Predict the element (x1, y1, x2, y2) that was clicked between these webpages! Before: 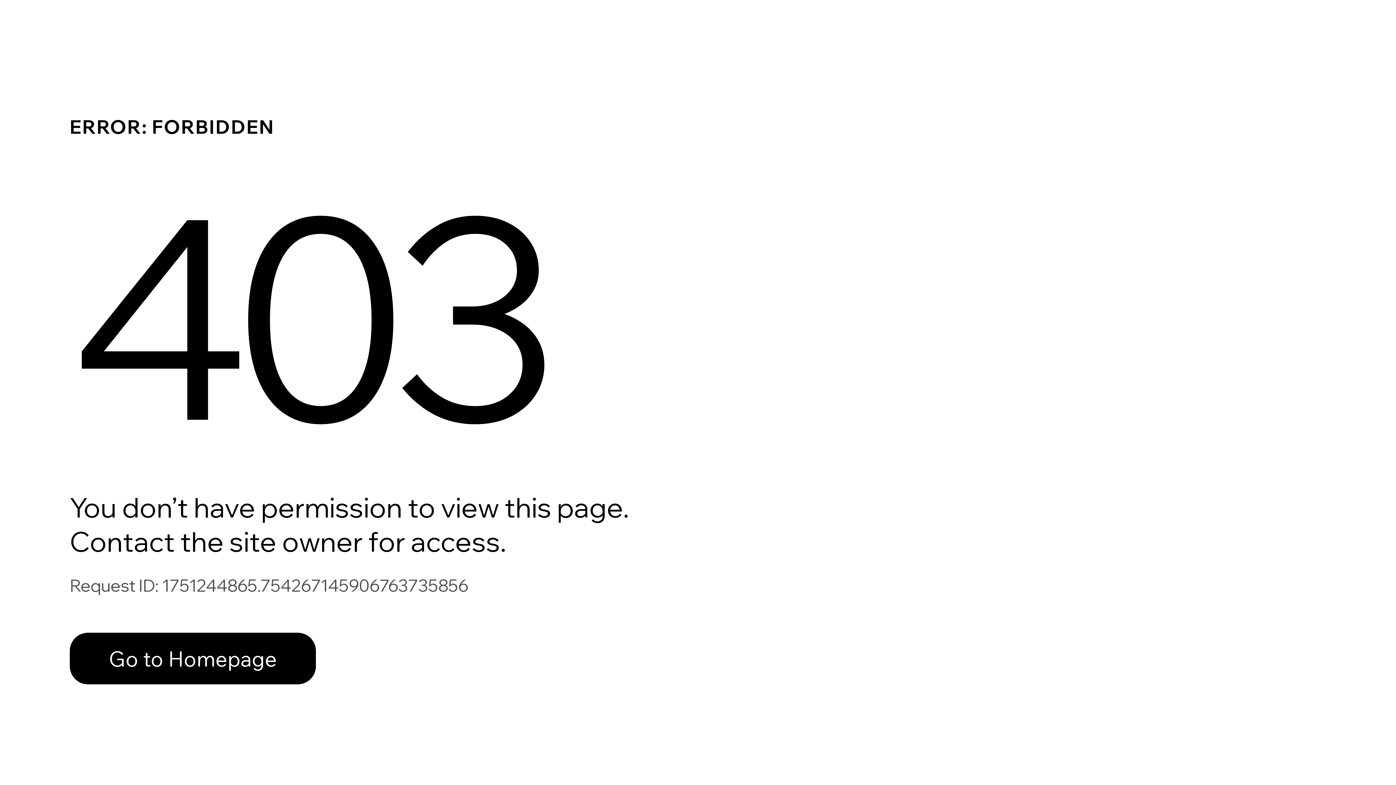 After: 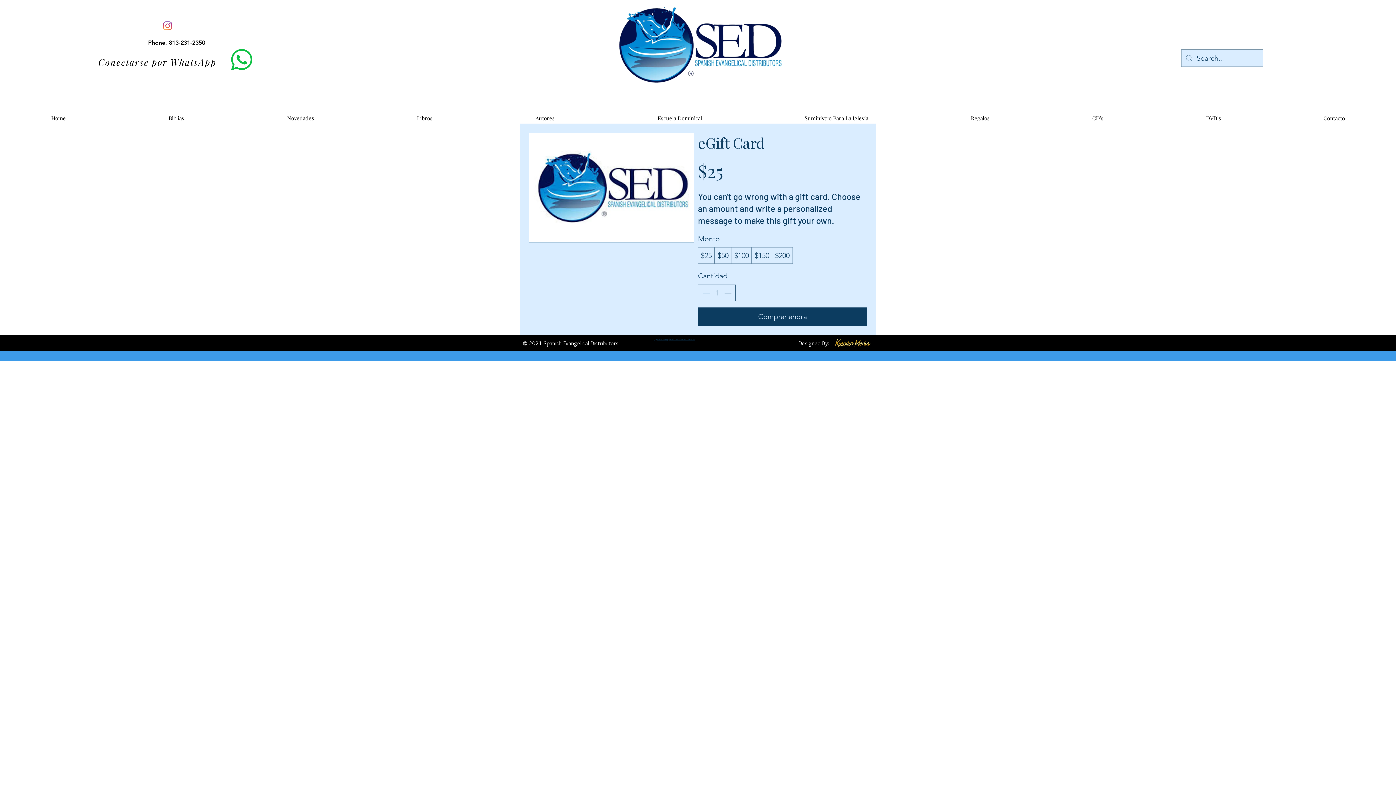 Action: bbox: (69, 617, 768, 694) label: Go to Homepage